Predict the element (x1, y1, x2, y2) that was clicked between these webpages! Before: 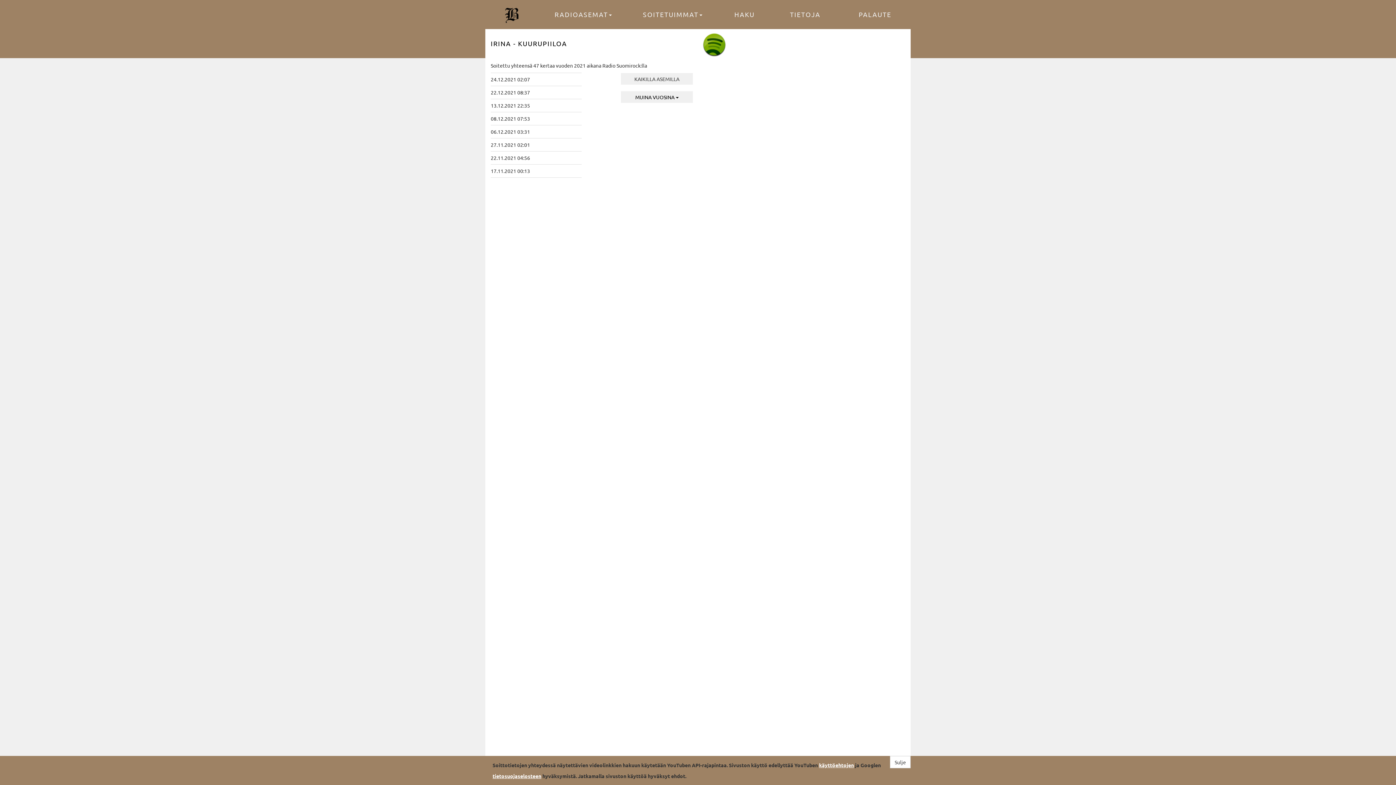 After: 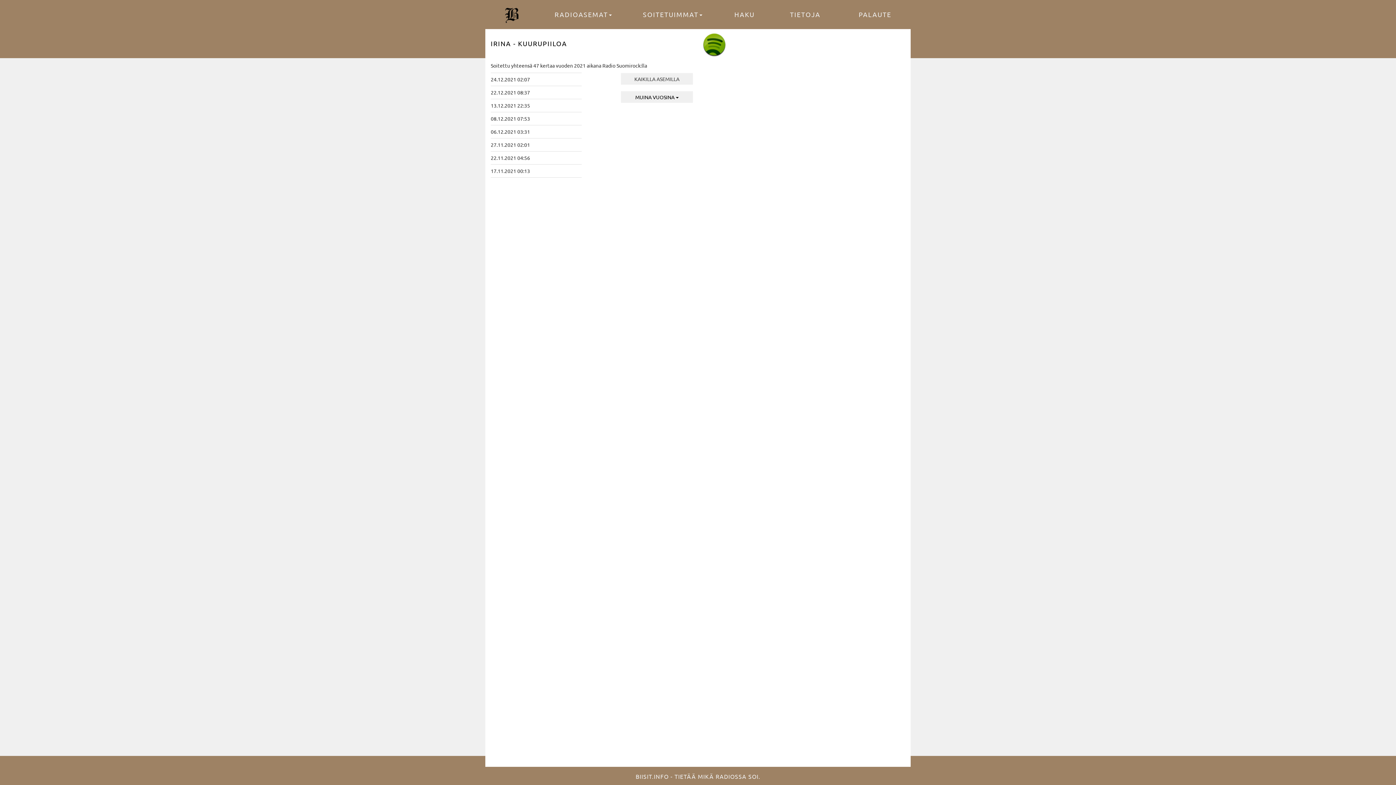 Action: label: Sulje bbox: (890, 756, 910, 768)